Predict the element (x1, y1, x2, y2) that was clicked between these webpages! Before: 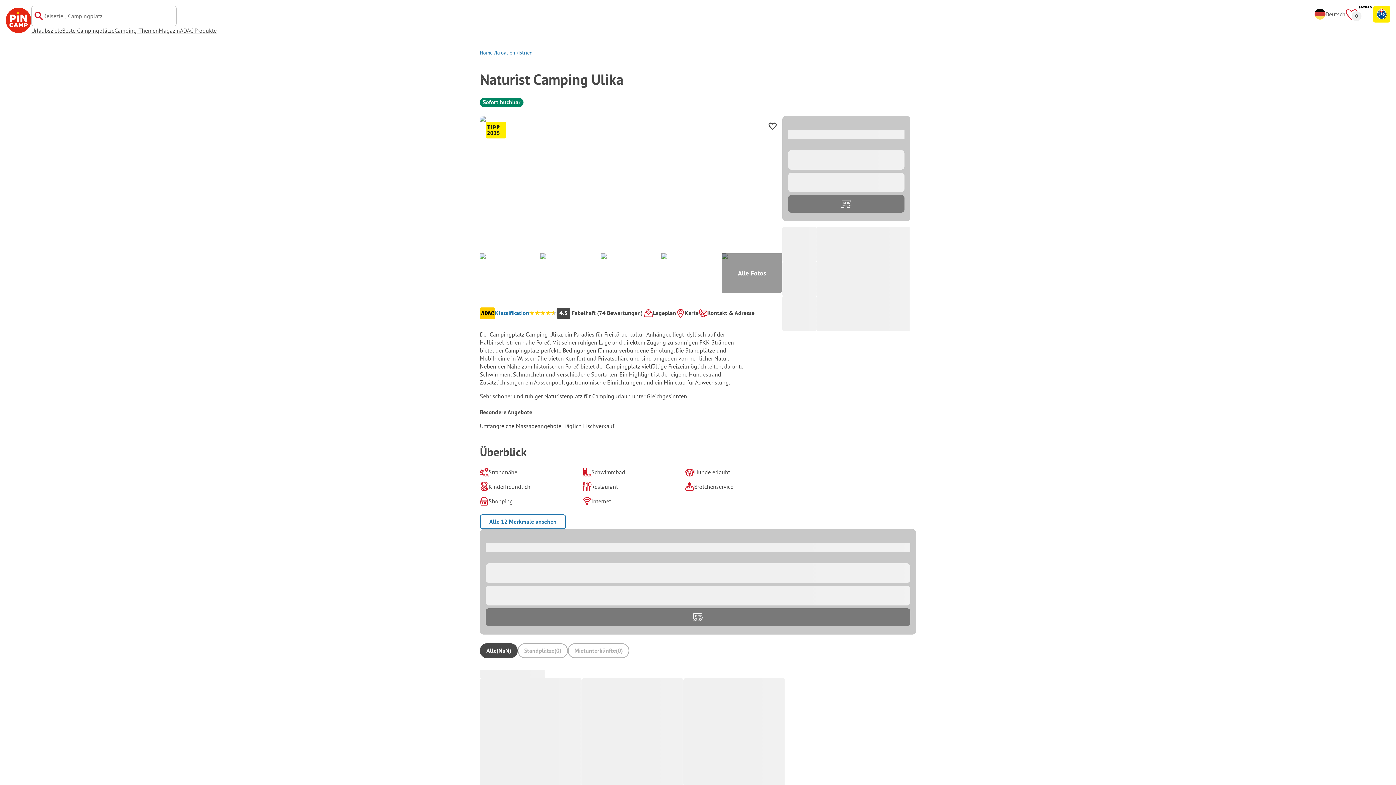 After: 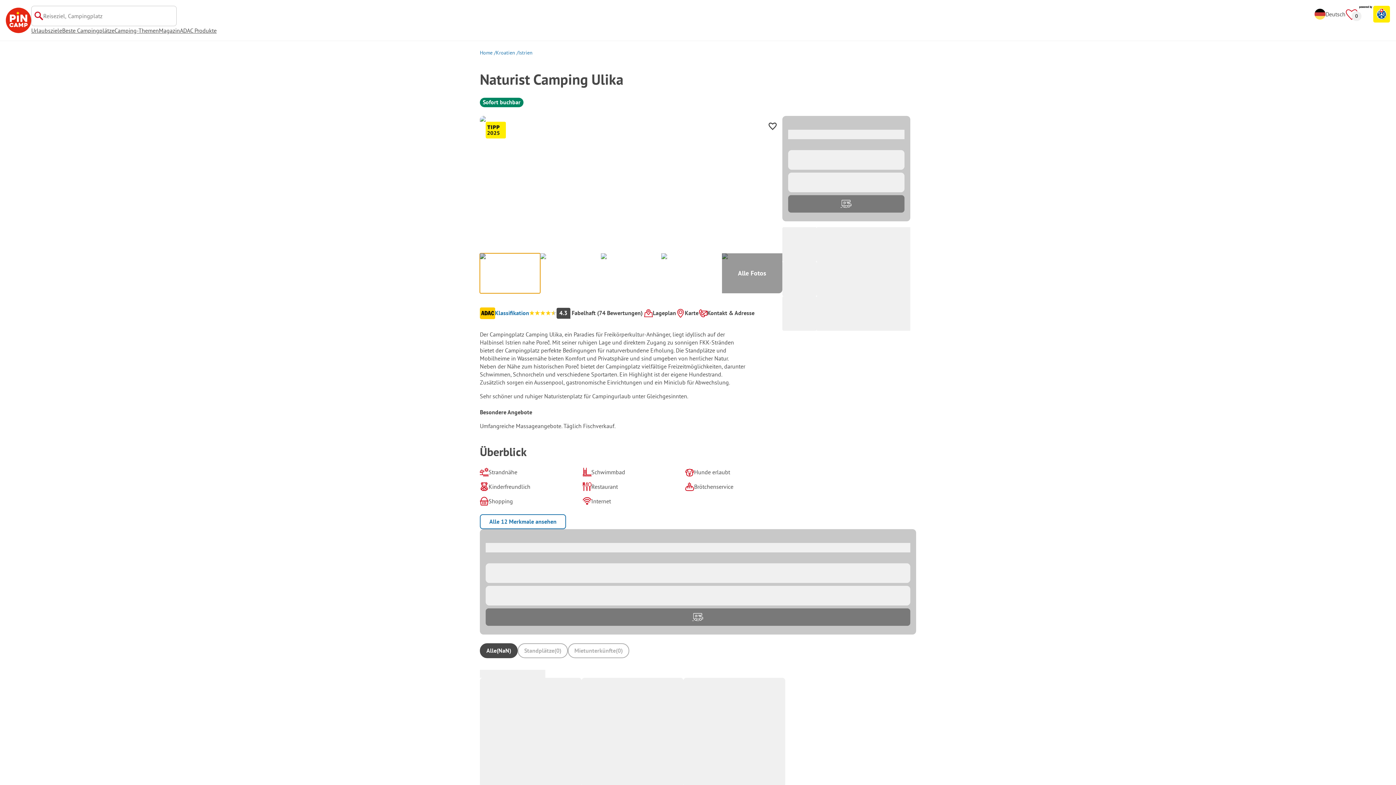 Action: bbox: (480, 253, 540, 293)